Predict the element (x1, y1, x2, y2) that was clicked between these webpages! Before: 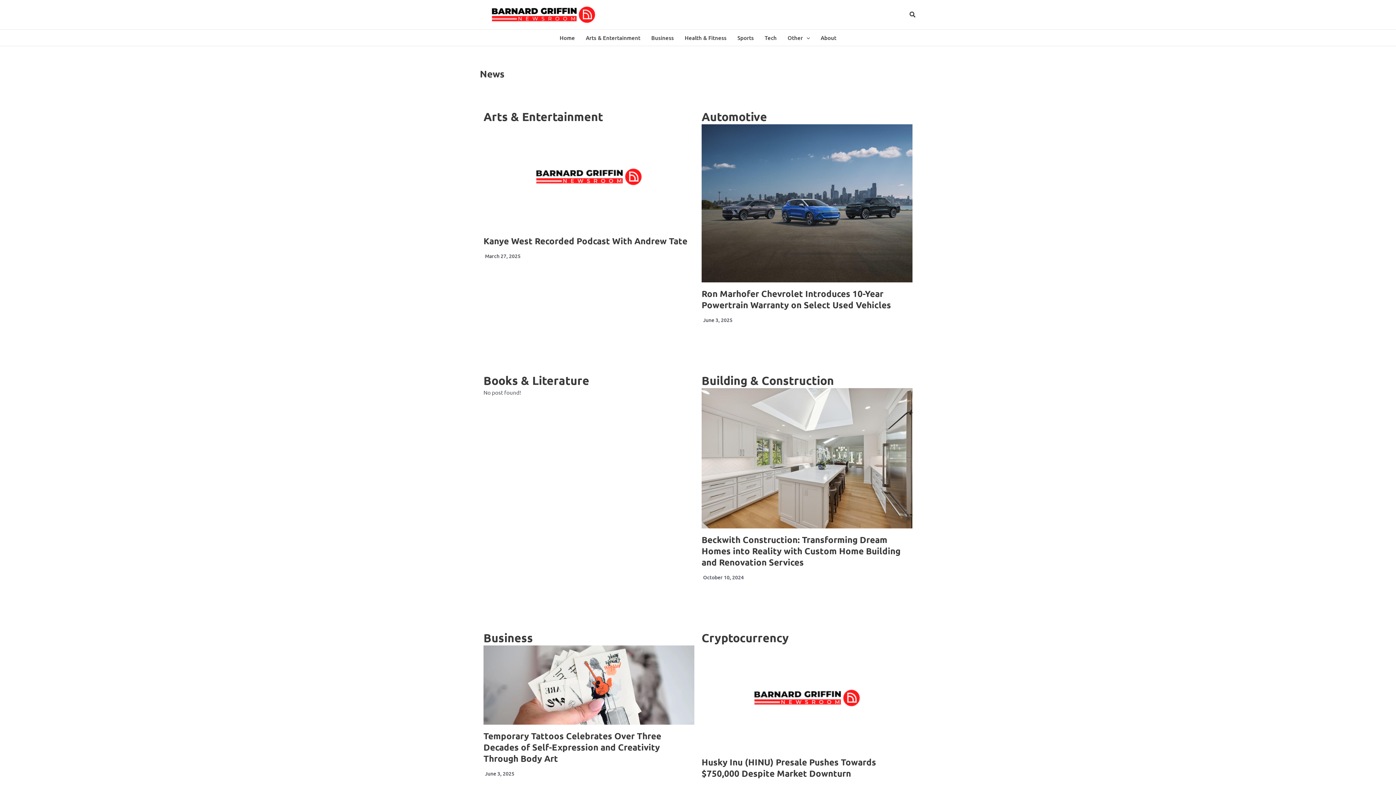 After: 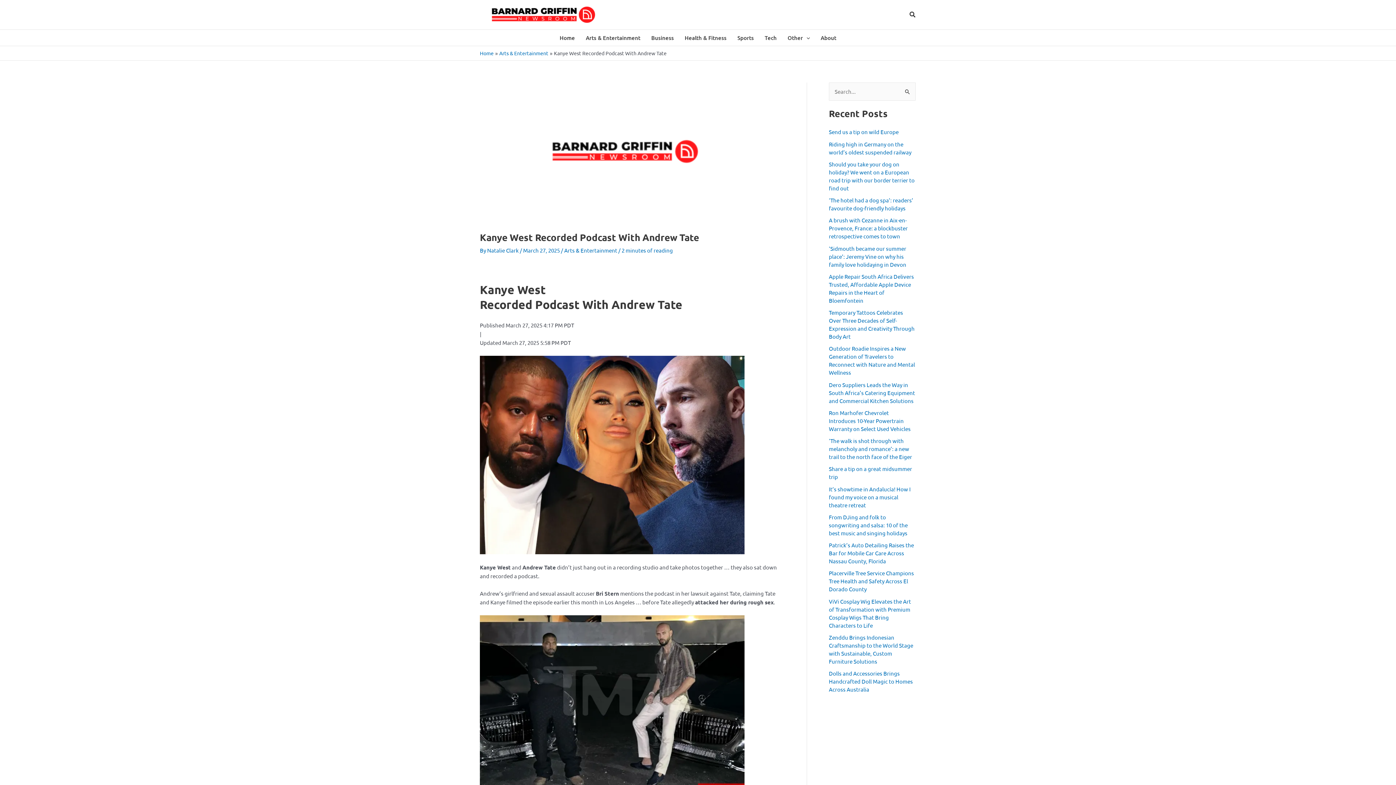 Action: bbox: (483, 124, 694, 229)